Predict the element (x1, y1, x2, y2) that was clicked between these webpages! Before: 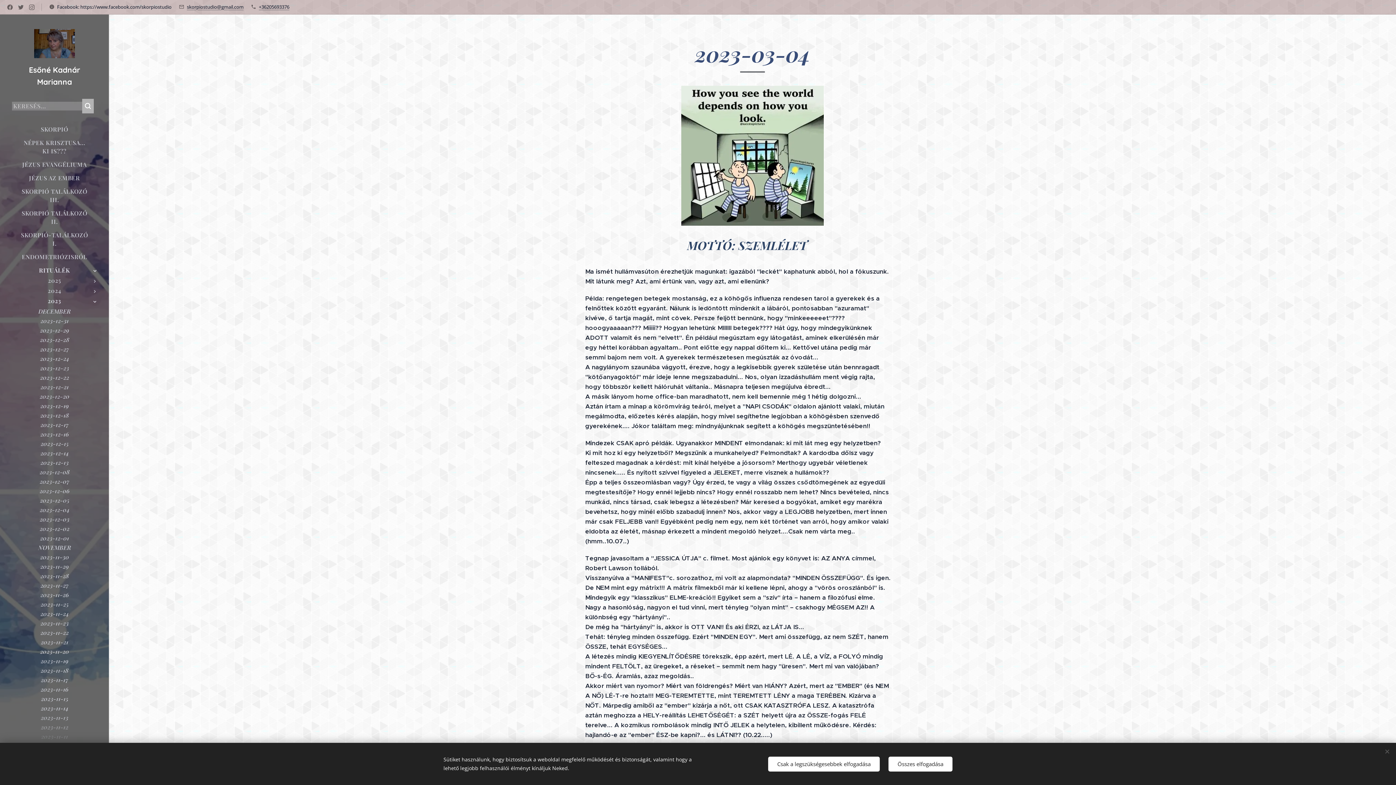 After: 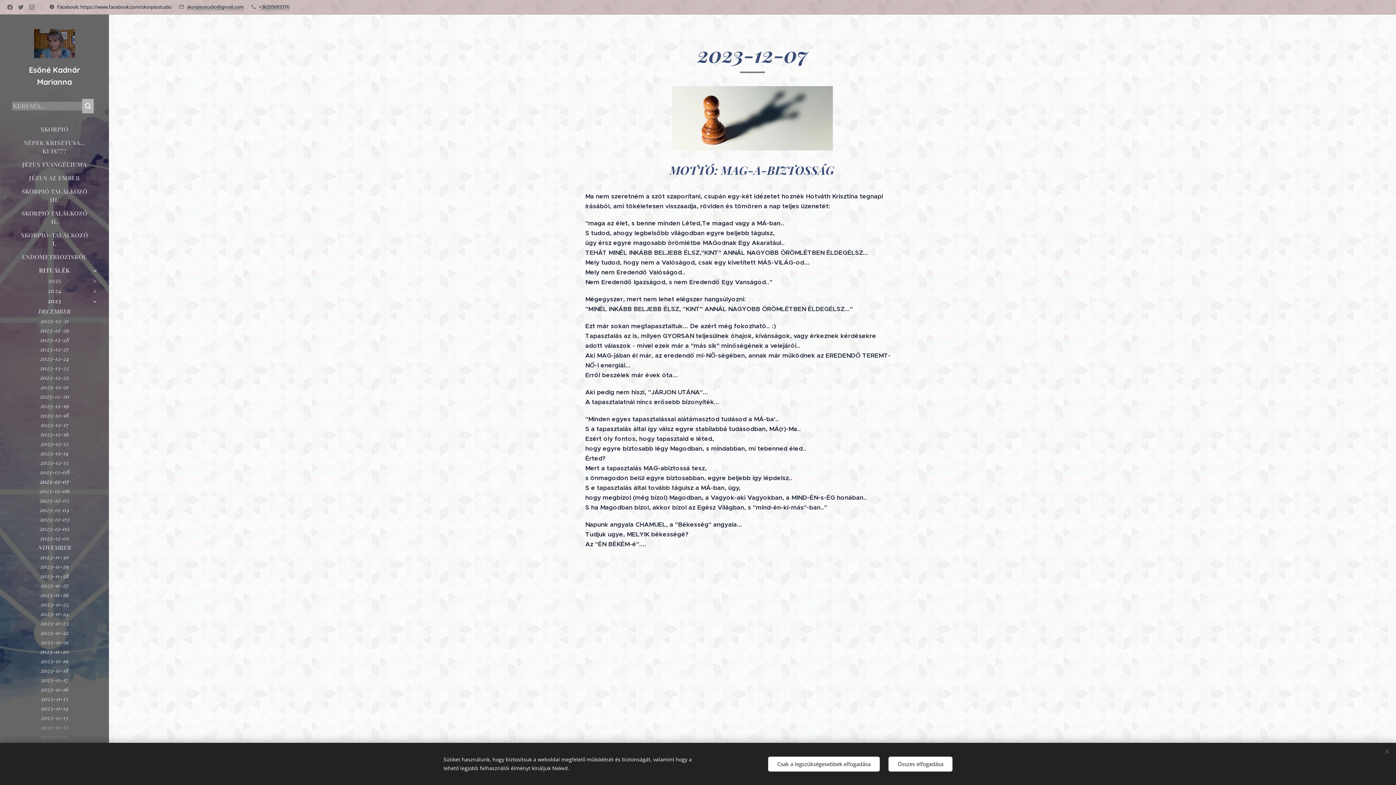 Action: label: 2023-12-07 bbox: (2, 477, 106, 486)